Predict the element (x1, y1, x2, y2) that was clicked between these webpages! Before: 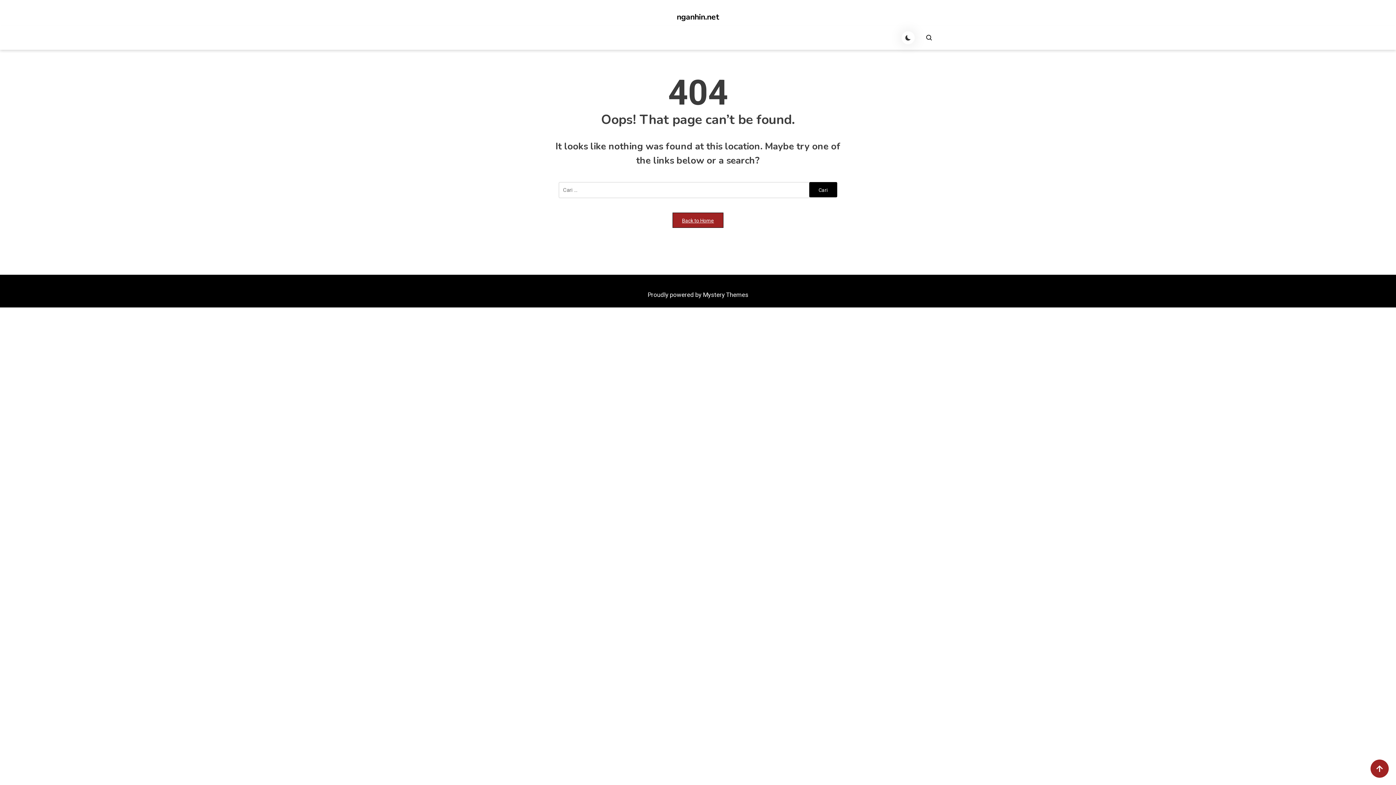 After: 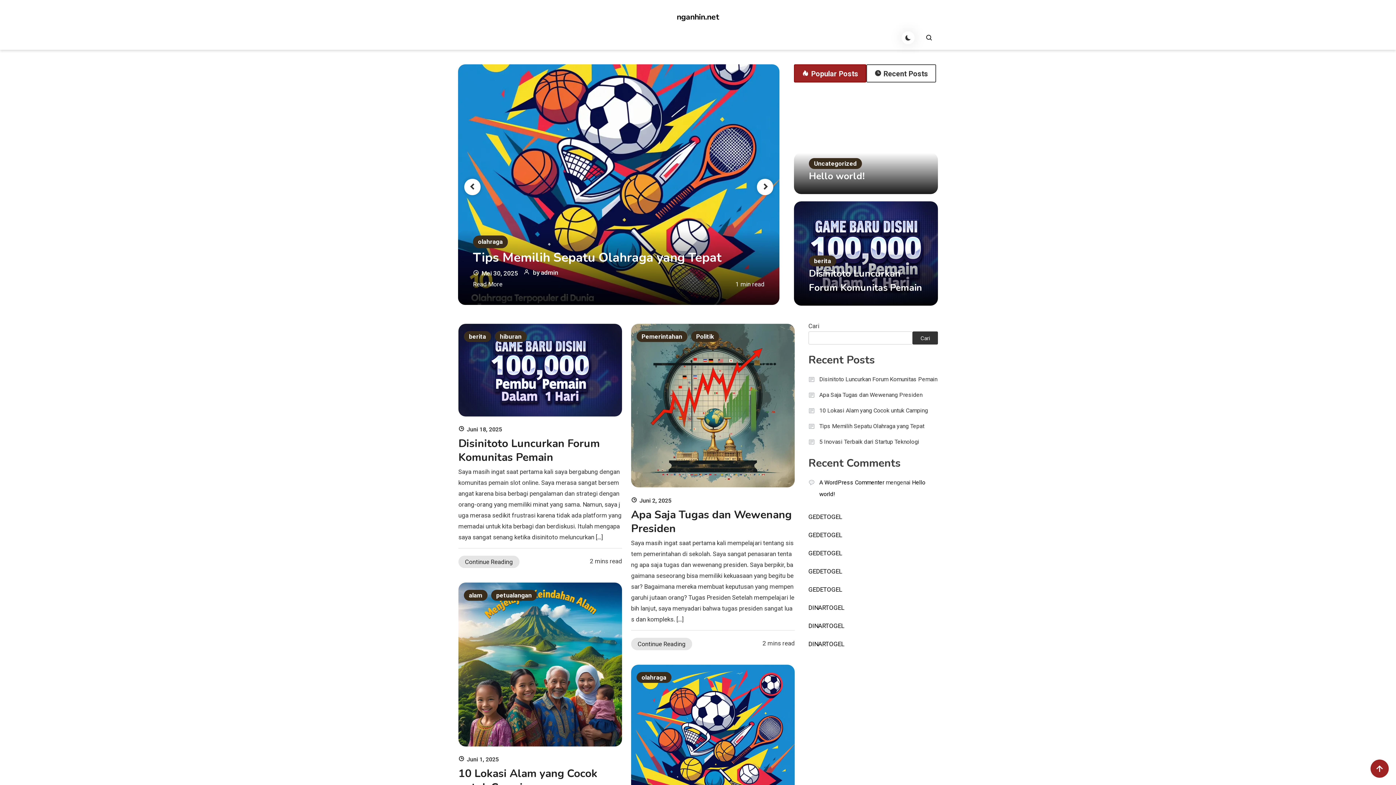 Action: label: nganhin.net bbox: (676, 13, 719, 21)